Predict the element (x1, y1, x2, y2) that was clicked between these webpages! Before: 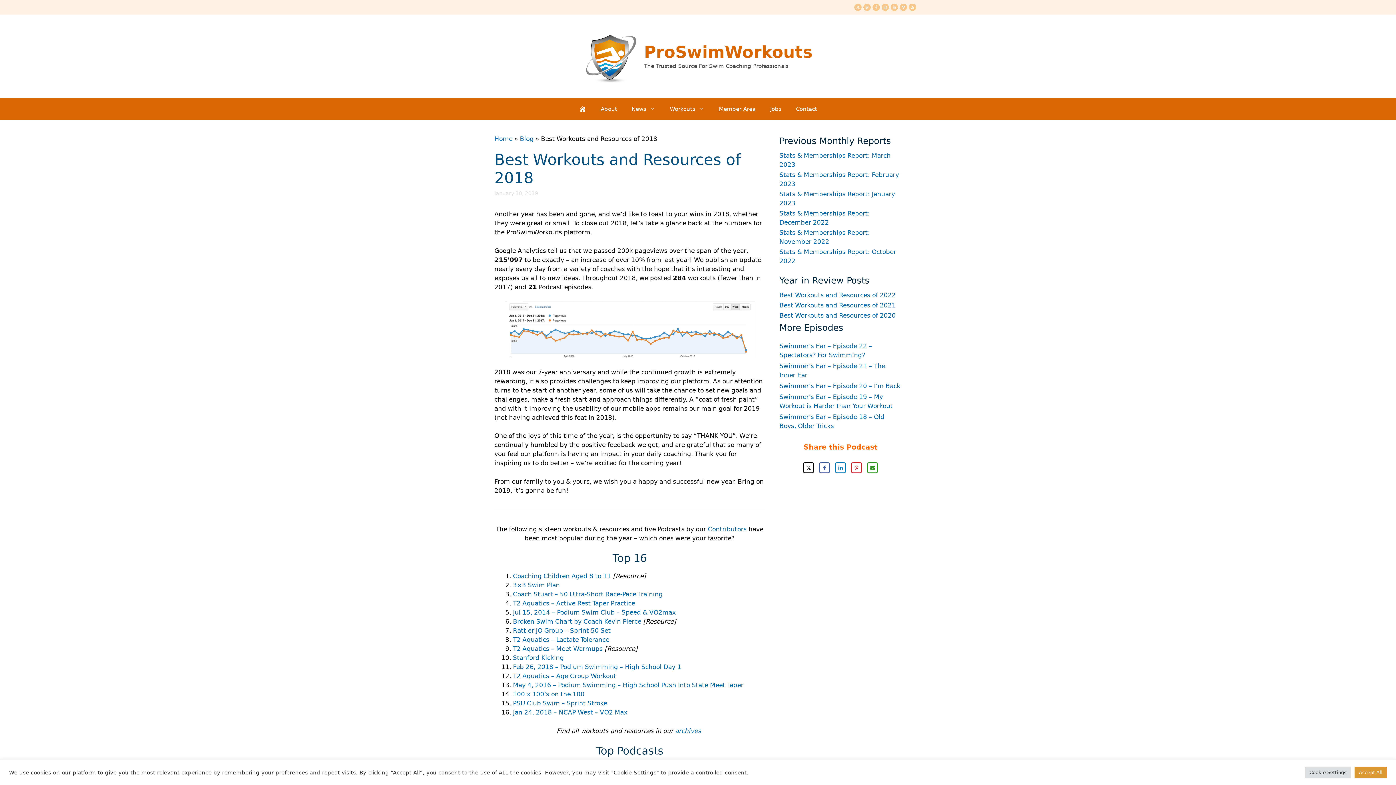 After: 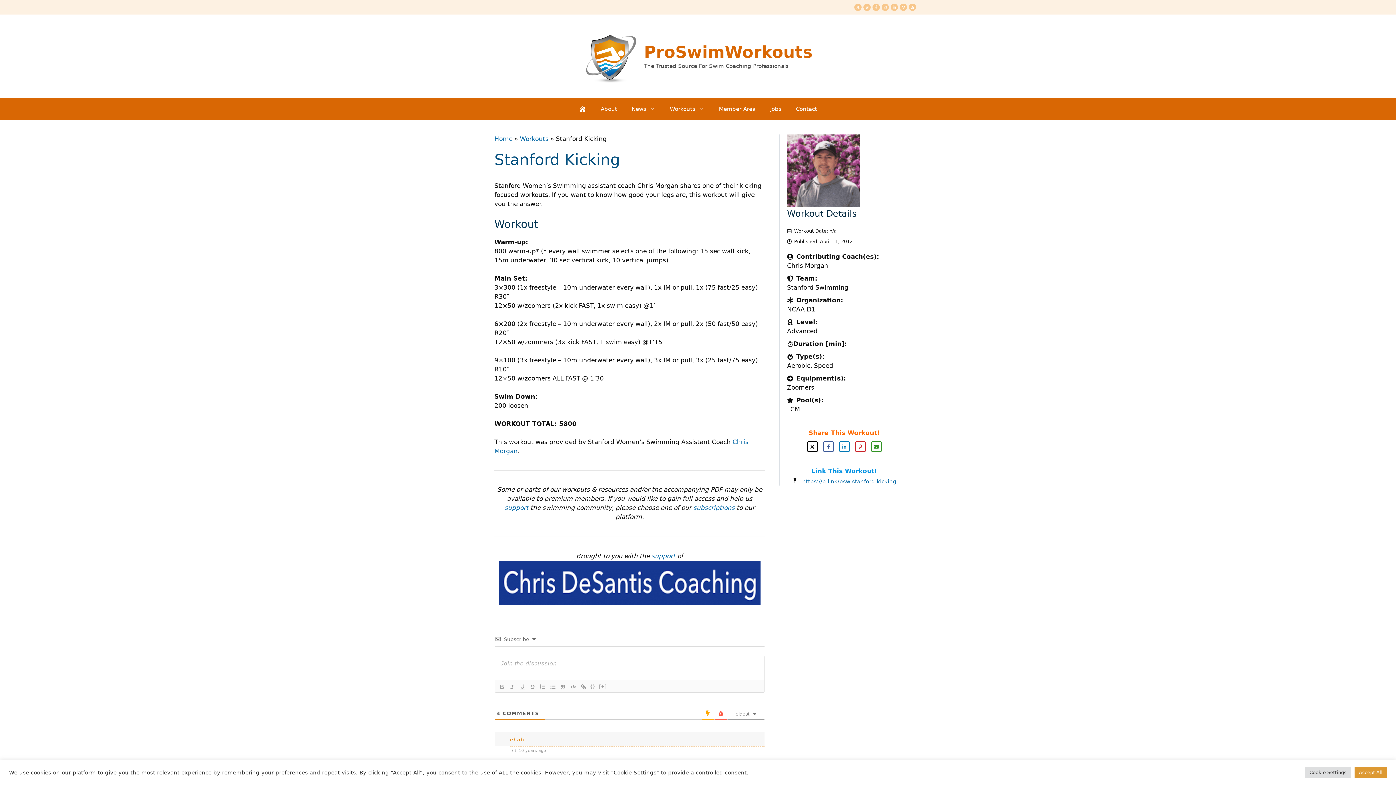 Action: bbox: (513, 654, 564, 661) label: Stanford Kicking